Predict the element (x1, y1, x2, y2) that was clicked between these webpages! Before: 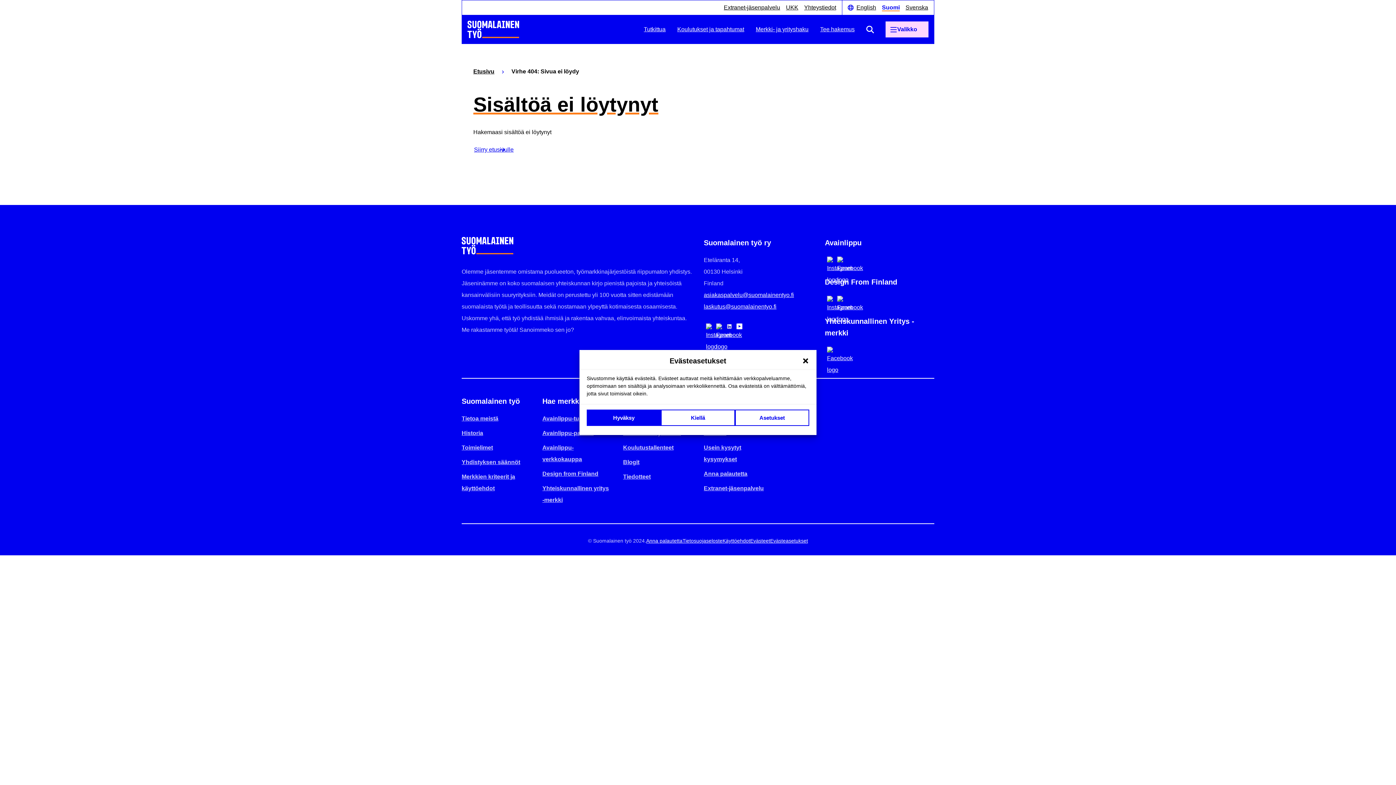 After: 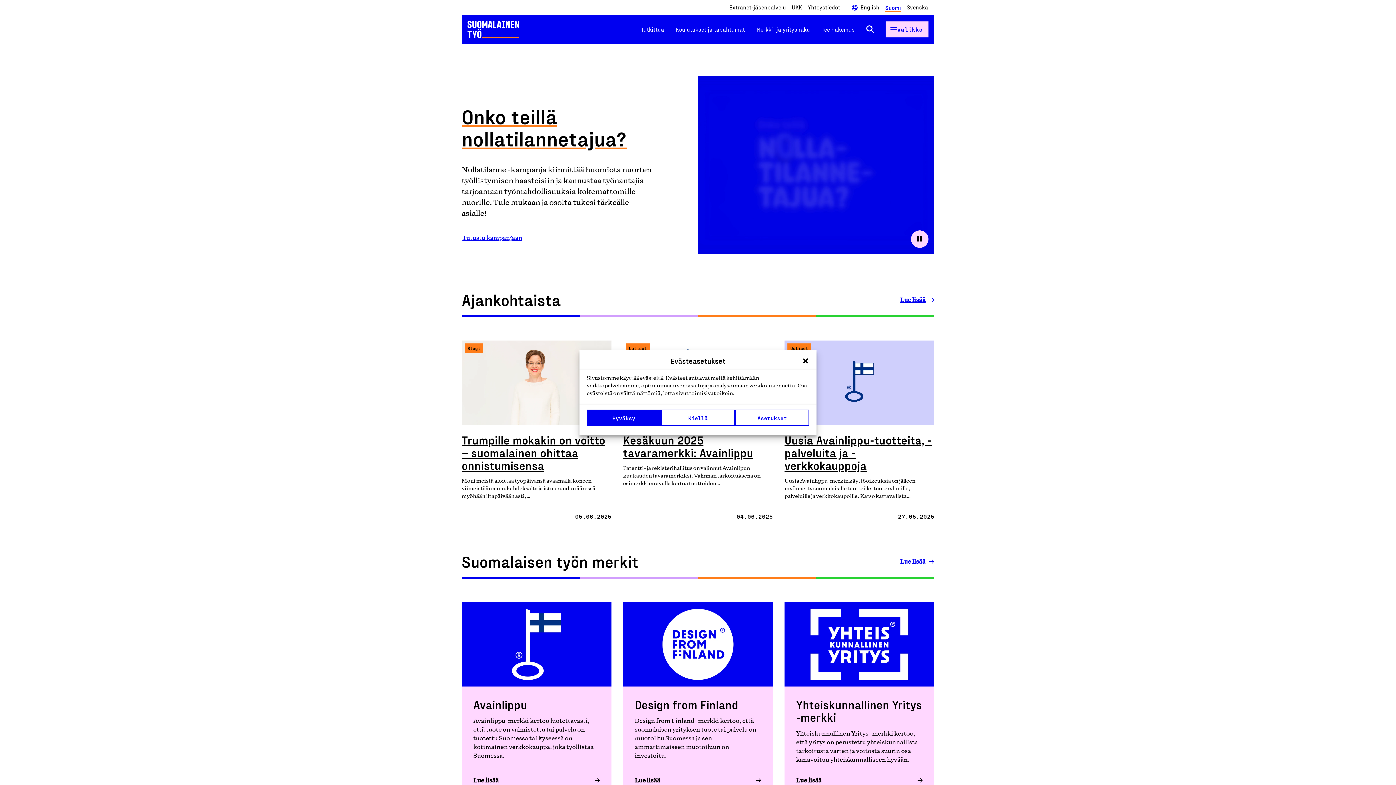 Action: label: Siirry etusivulle bbox: (473, 145, 514, 153)